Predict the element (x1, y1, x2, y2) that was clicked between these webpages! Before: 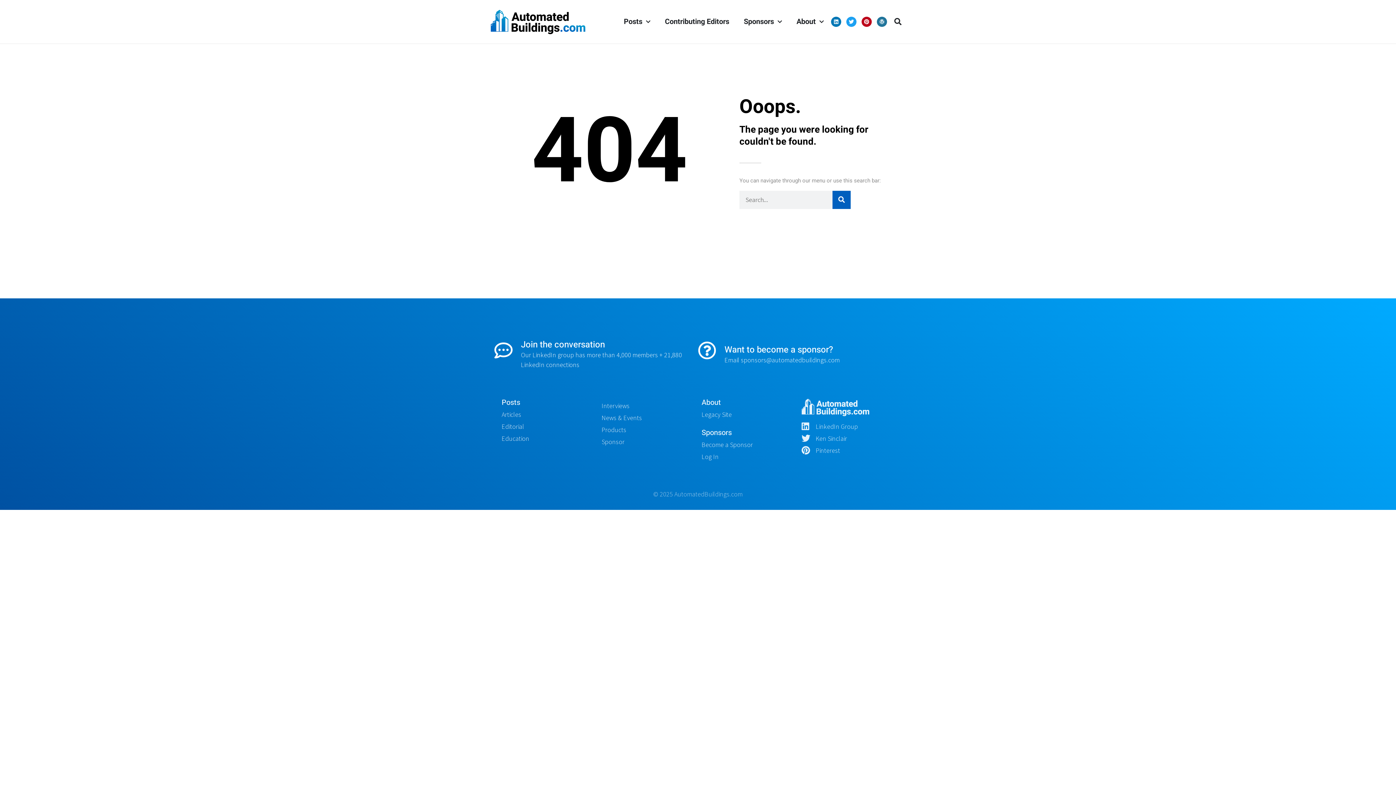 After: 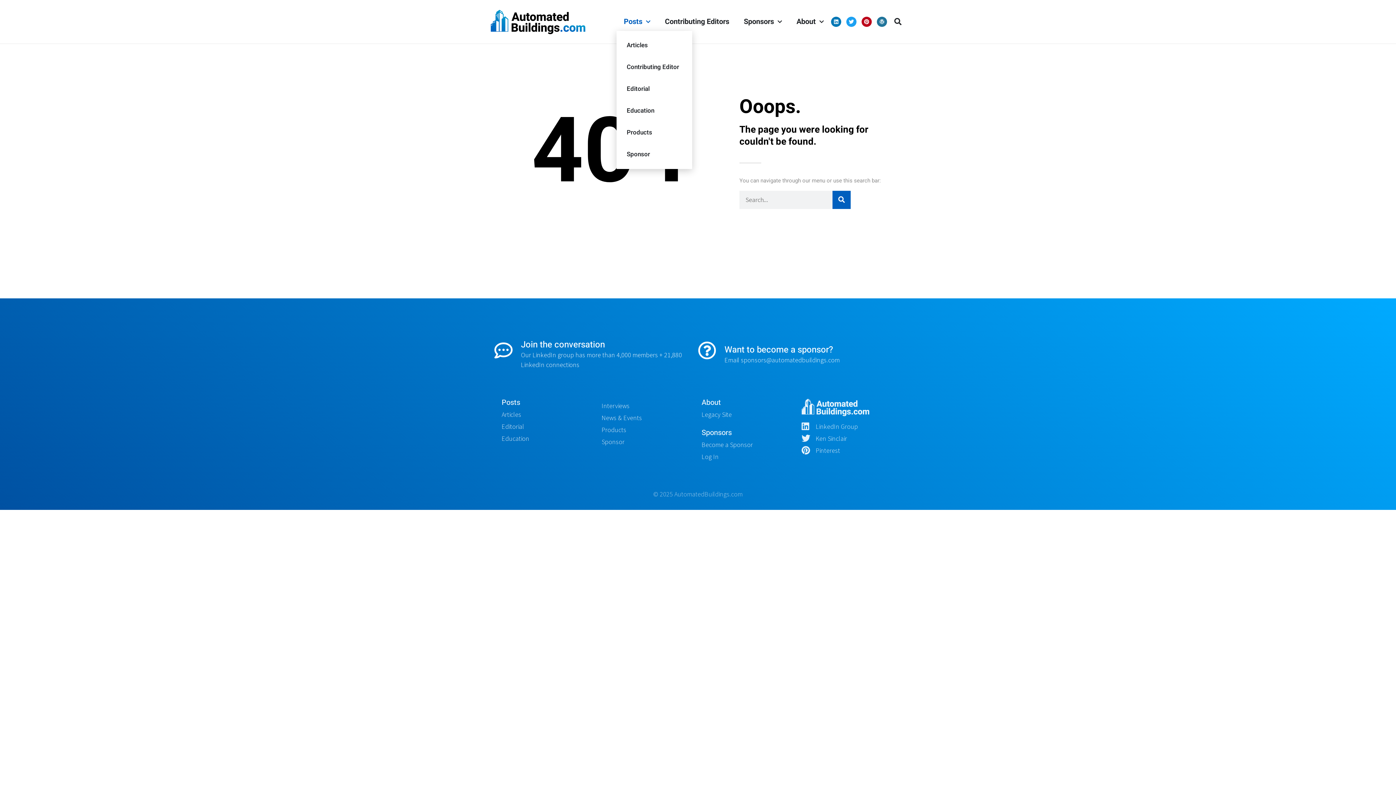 Action: label: Posts bbox: (616, 0, 657, 43)